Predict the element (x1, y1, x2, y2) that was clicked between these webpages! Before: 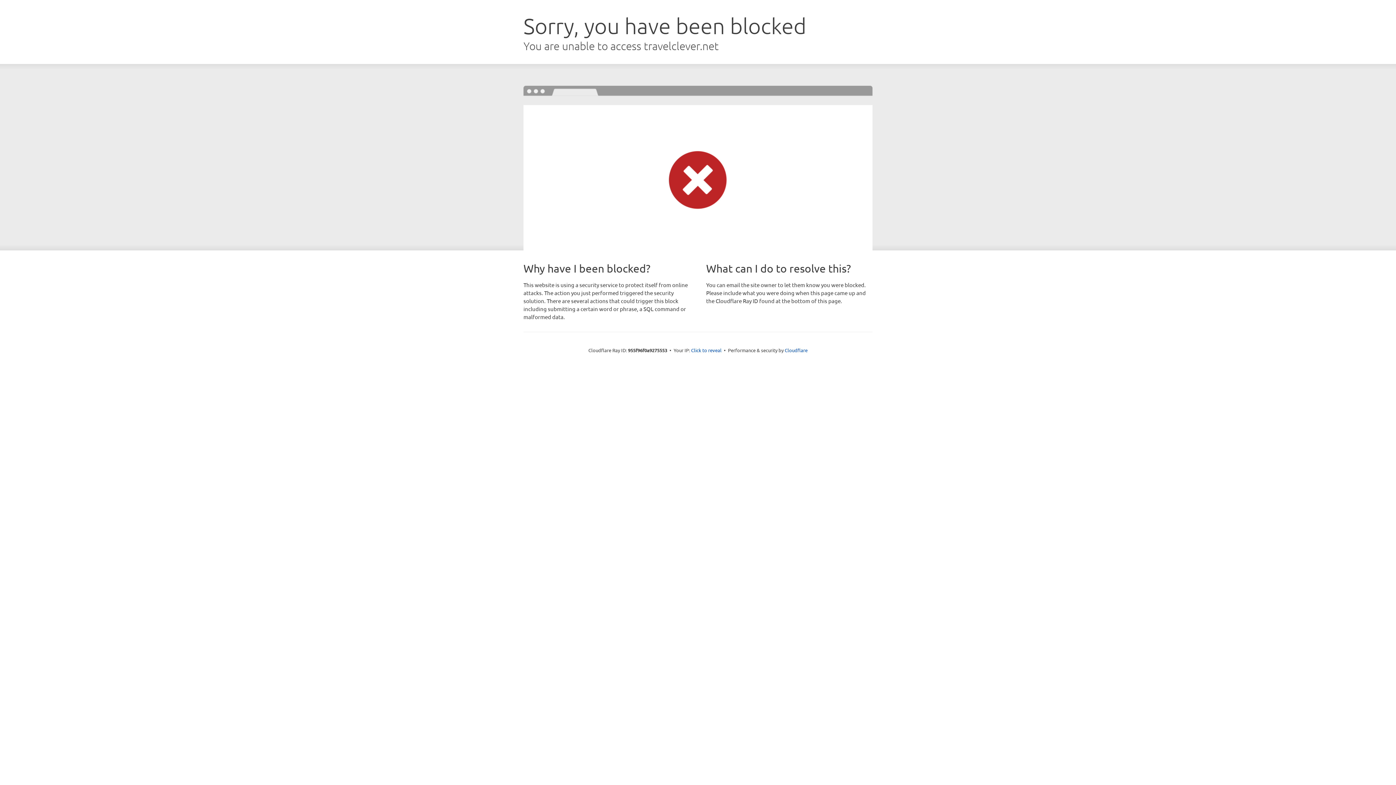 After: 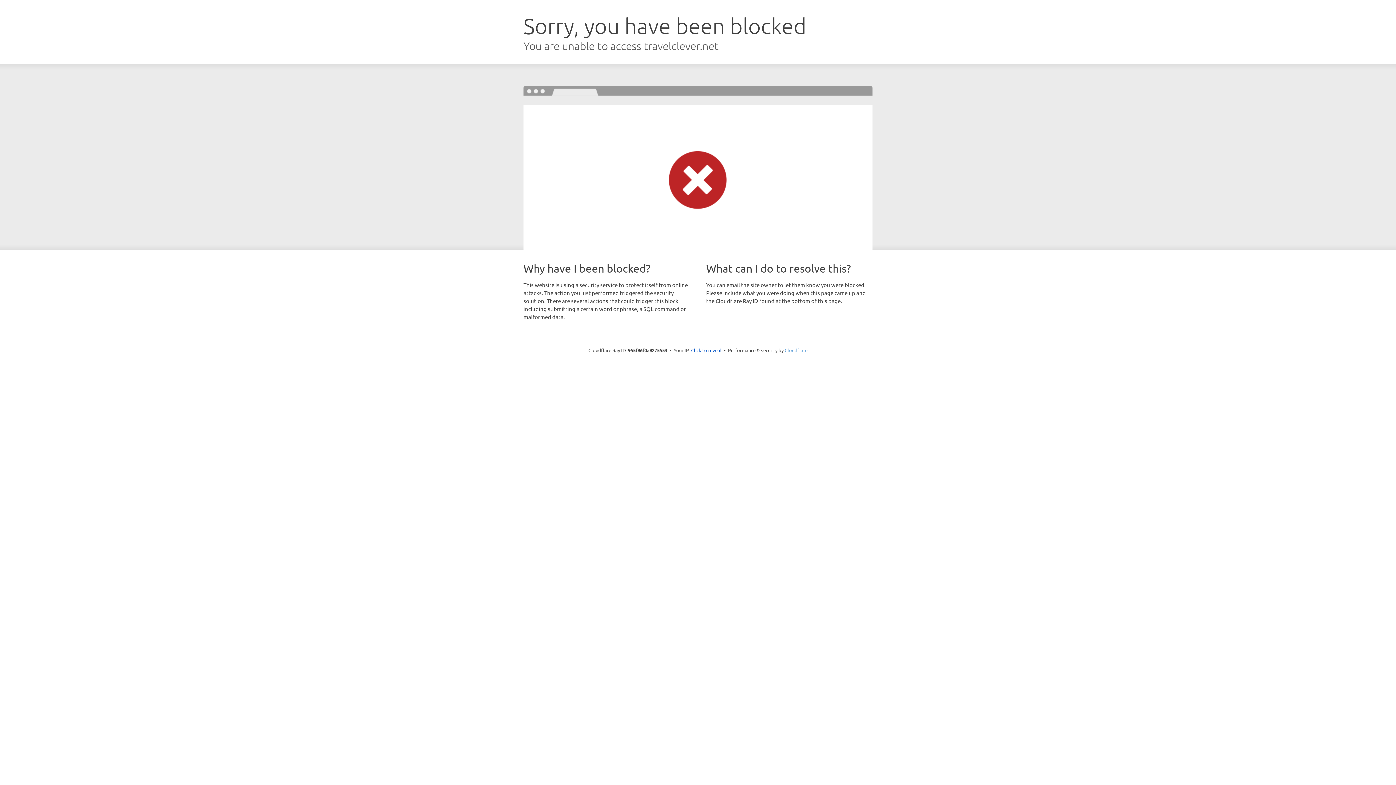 Action: bbox: (784, 347, 807, 353) label: Cloudflare